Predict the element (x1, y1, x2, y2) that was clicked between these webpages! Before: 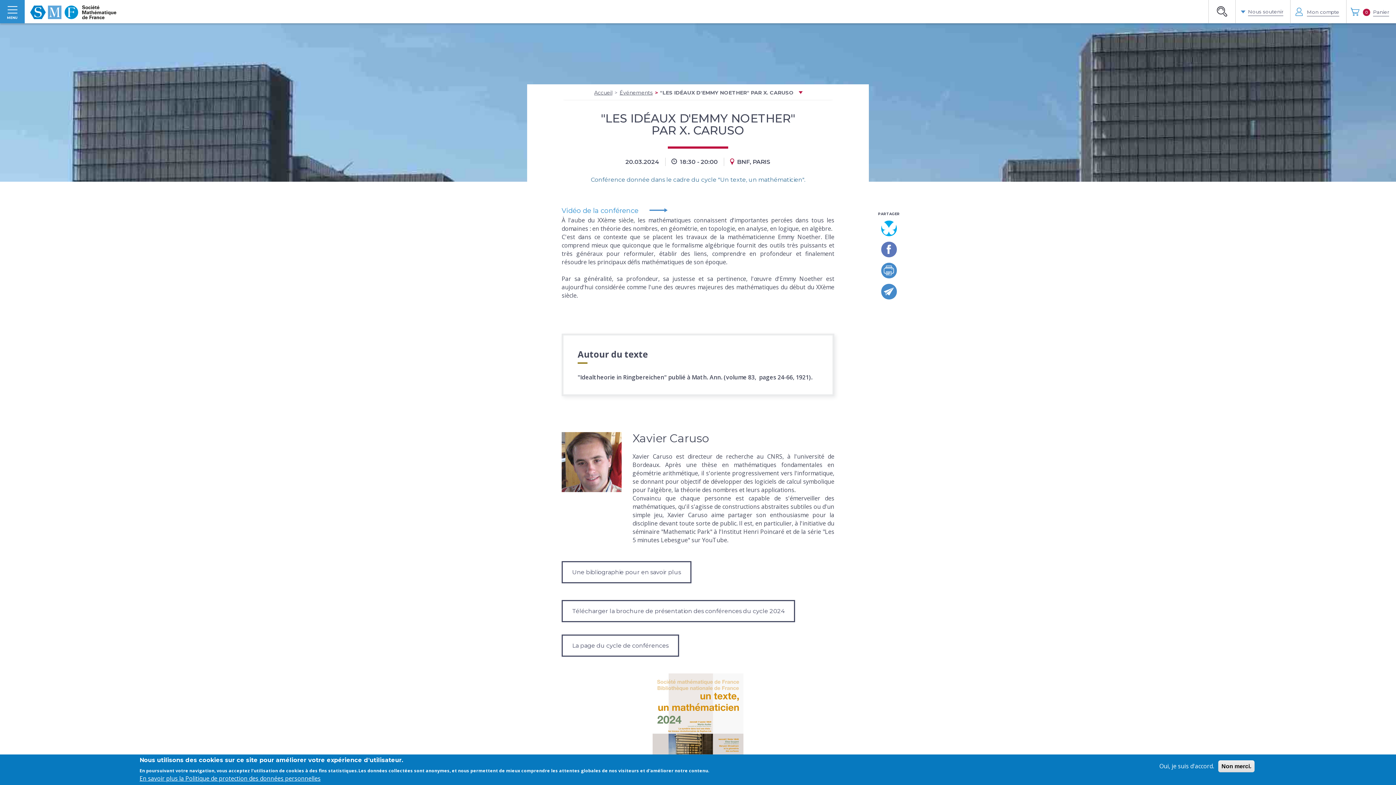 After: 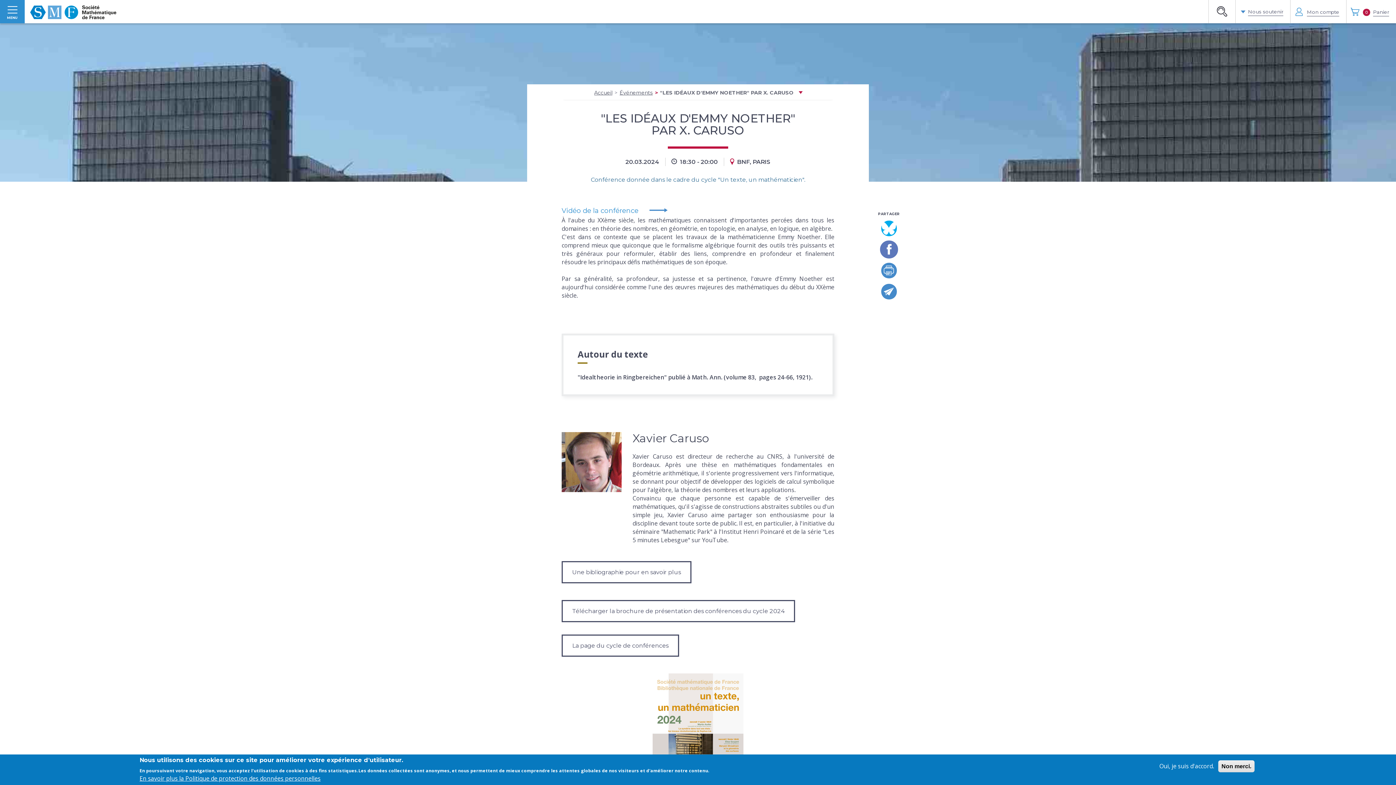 Action: bbox: (881, 241, 896, 257)